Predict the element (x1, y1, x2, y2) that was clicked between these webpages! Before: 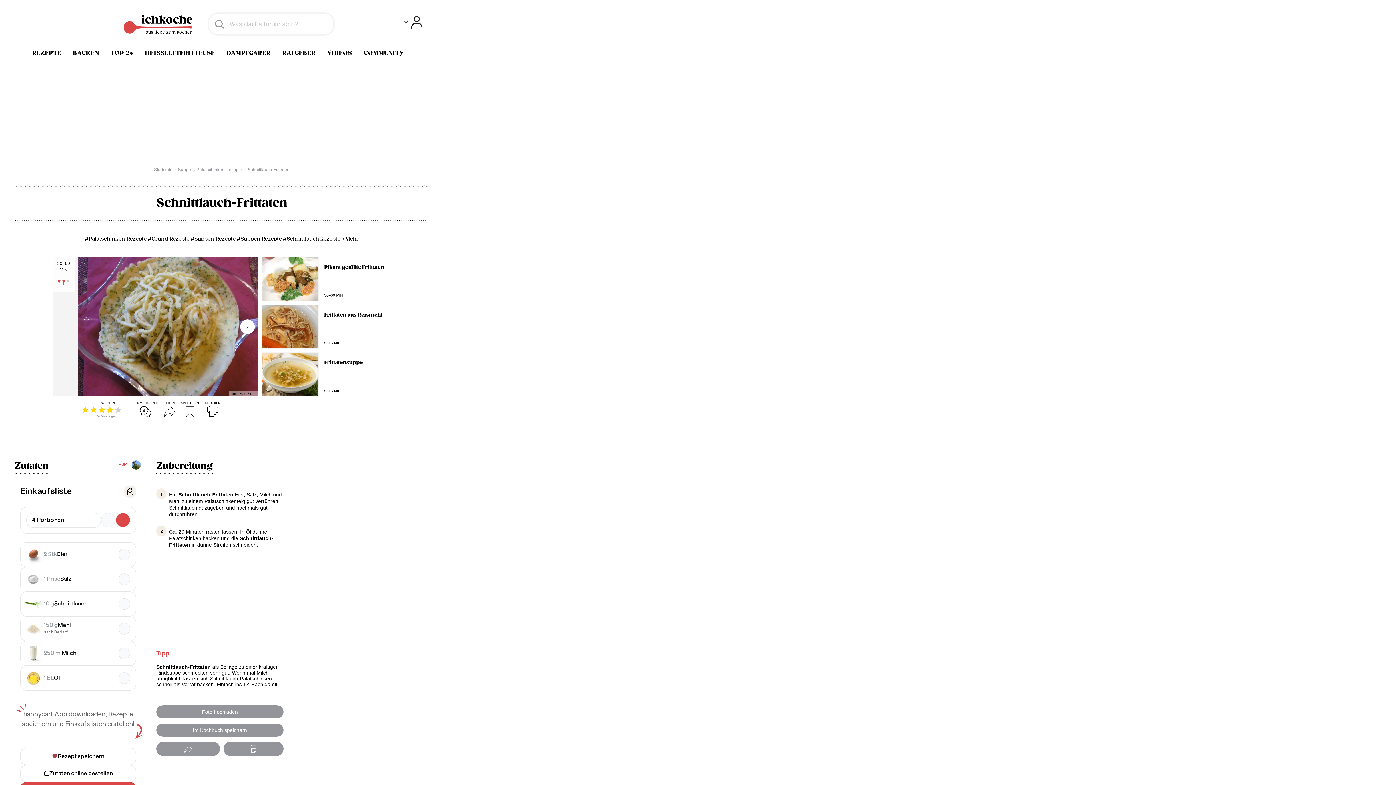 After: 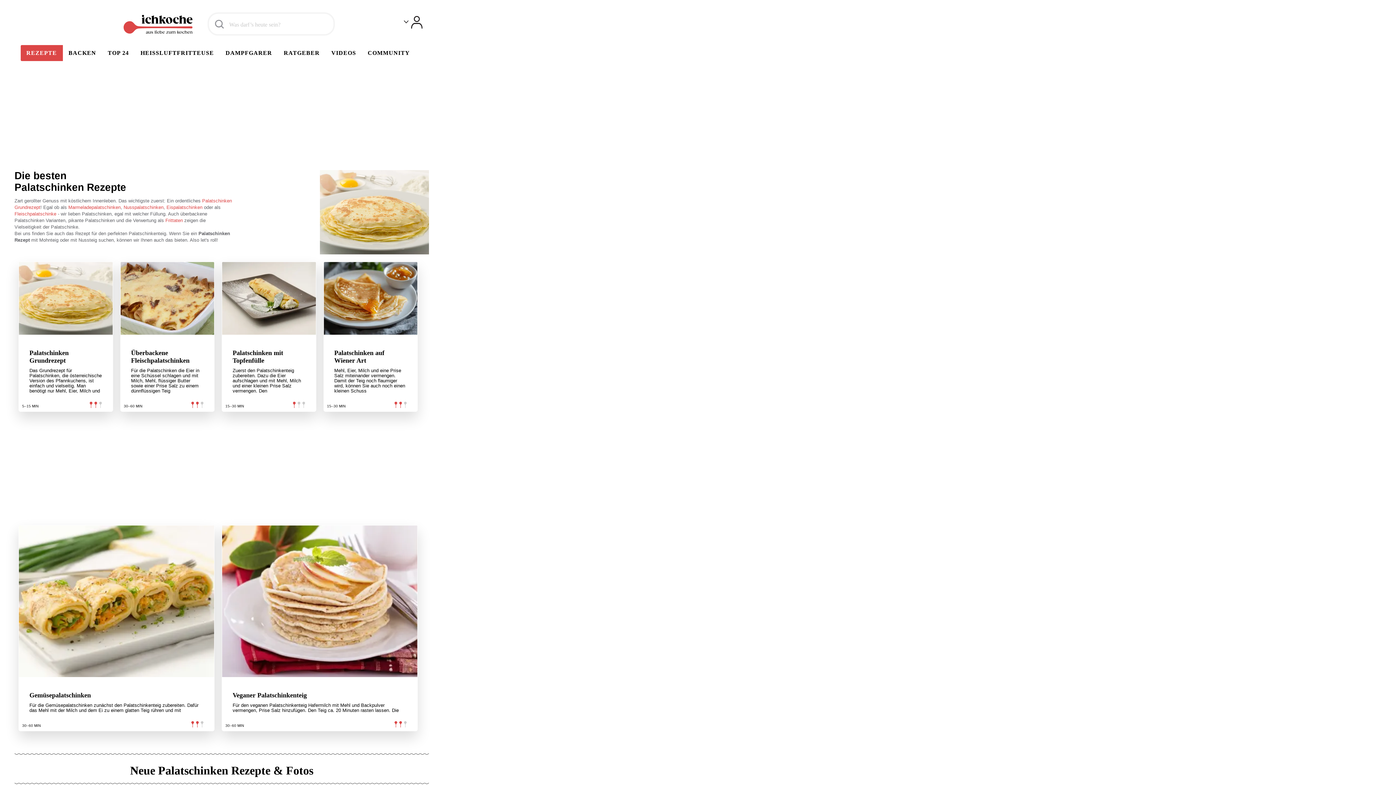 Action: label: Palatschinken Rezepte bbox: (196, 166, 246, 173)